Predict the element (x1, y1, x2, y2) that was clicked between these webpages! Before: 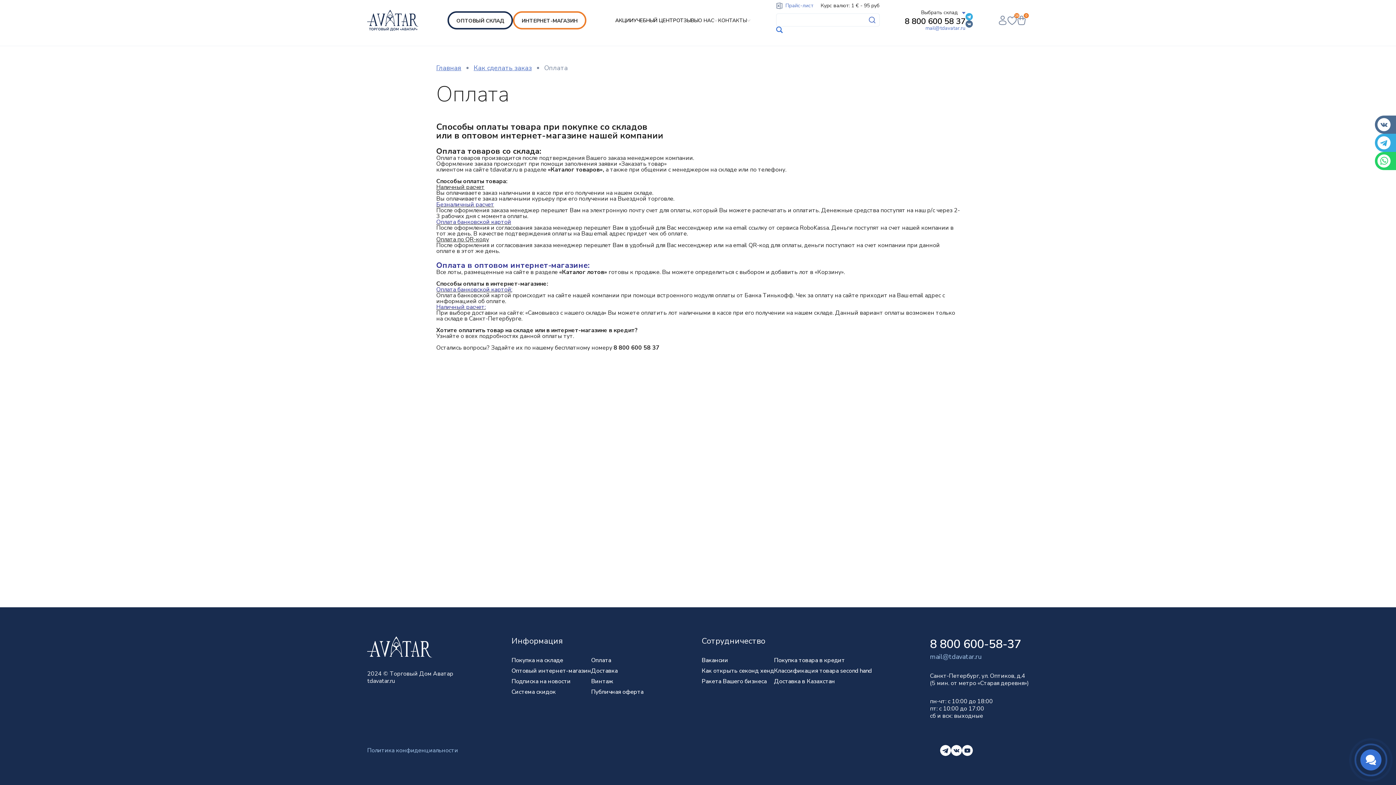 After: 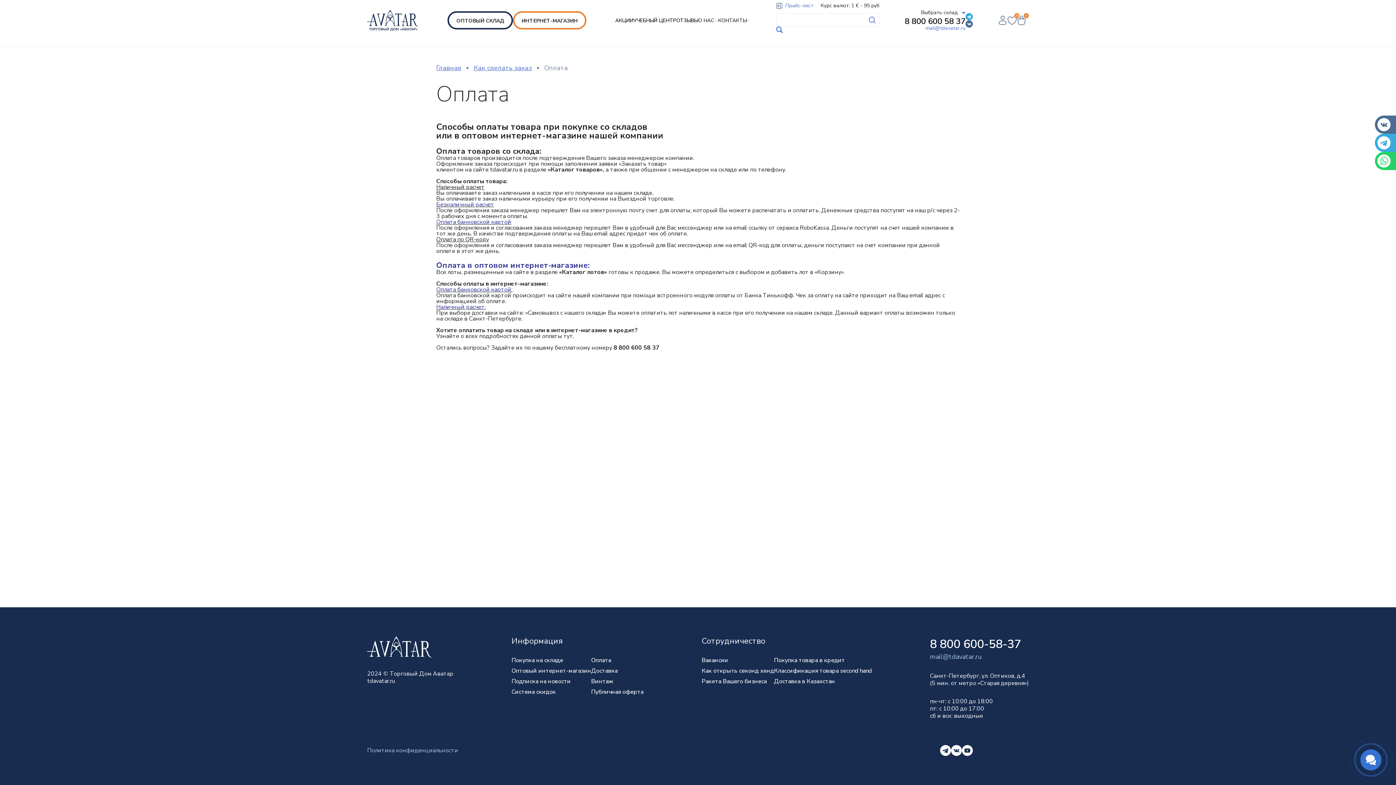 Action: label: «Каталог товаров» bbox: (548, 166, 602, 172)